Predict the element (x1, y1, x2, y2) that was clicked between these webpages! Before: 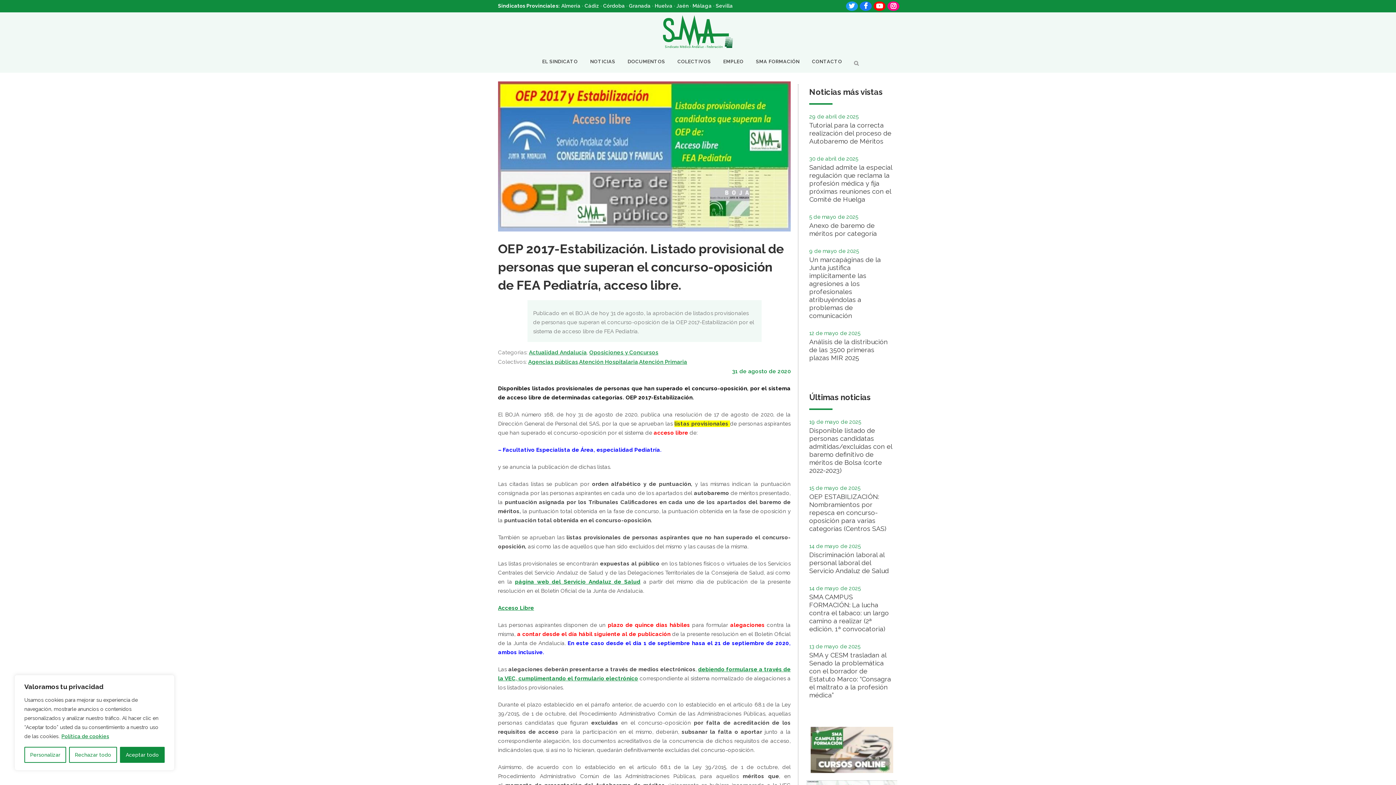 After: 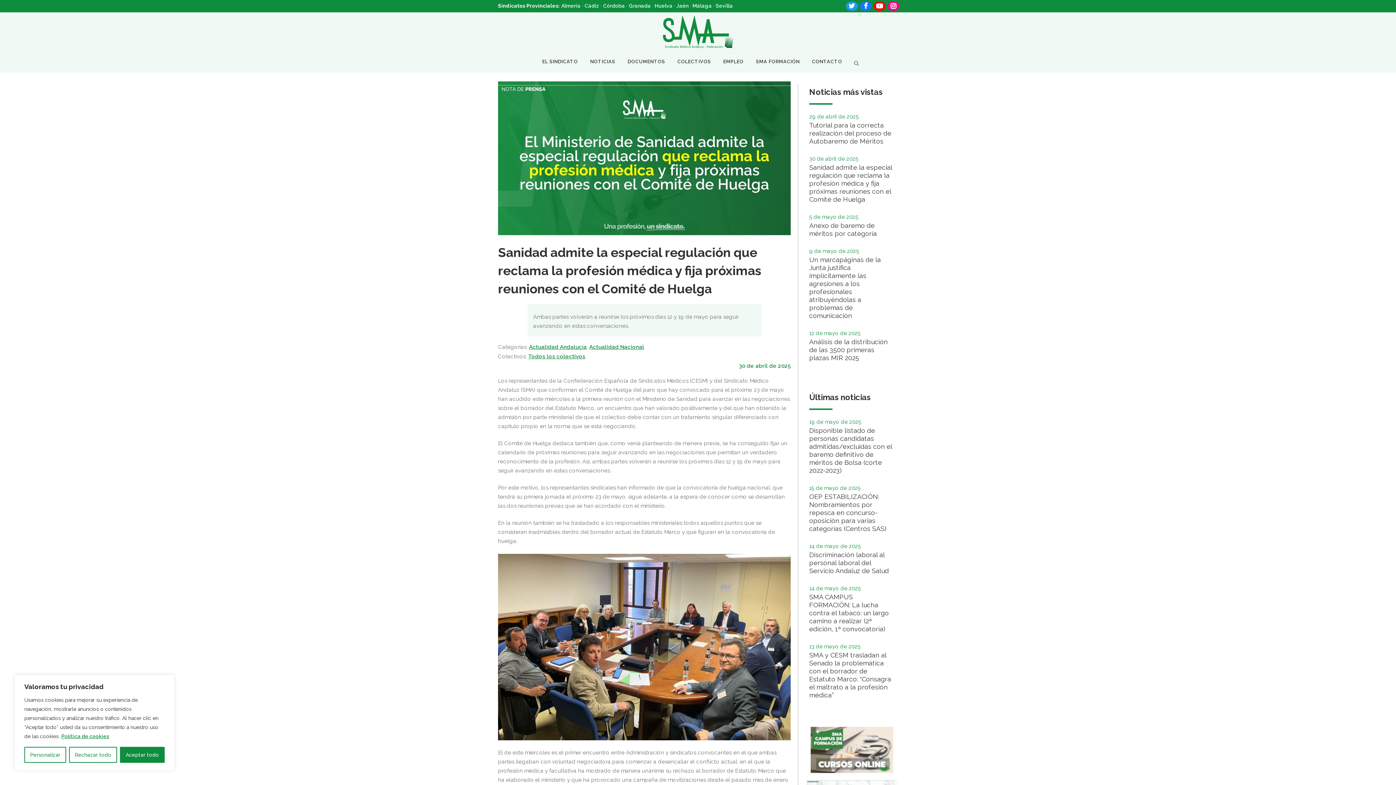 Action: label: Sanidad admite la especial regulación que reclama la profesión médica y fija próximas reuniones con el Comité de Huelga bbox: (809, 163, 892, 203)